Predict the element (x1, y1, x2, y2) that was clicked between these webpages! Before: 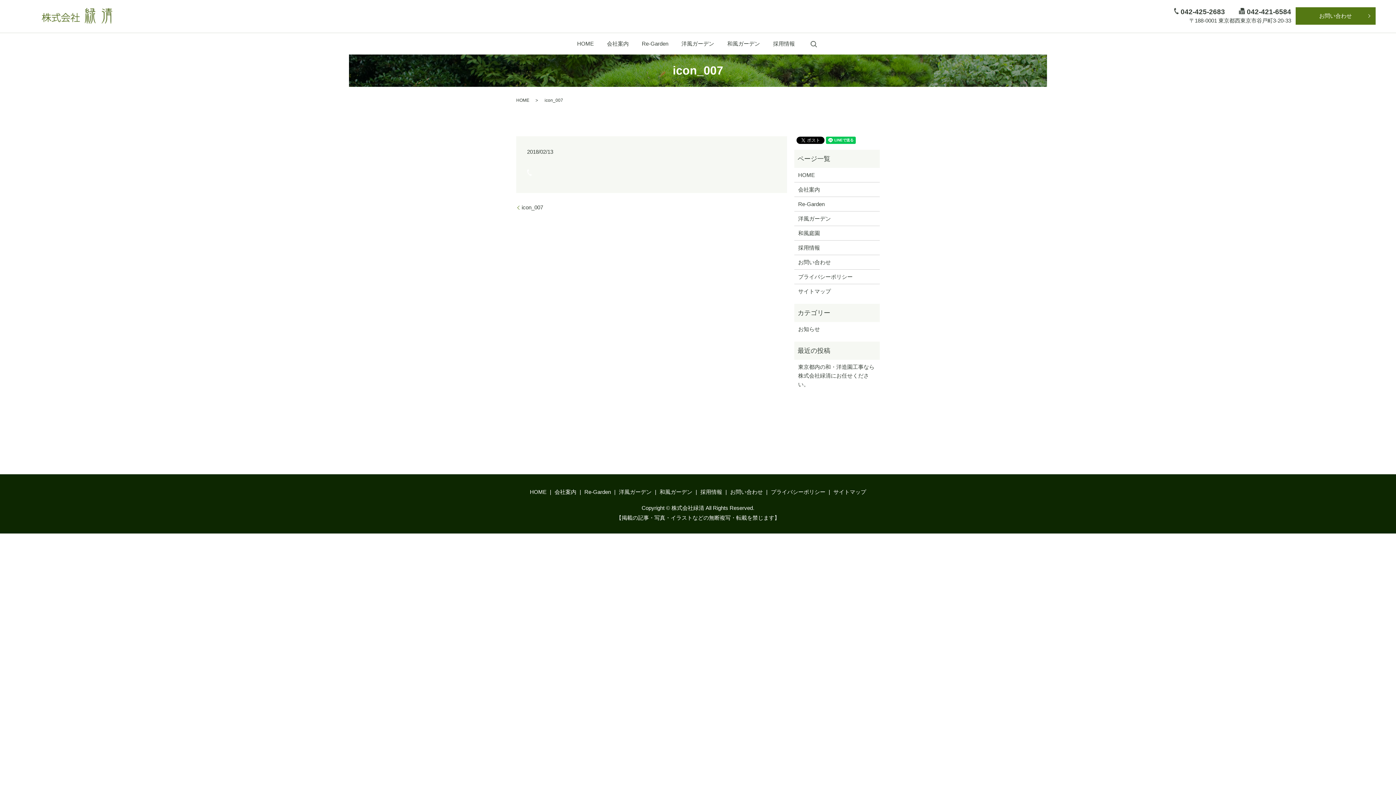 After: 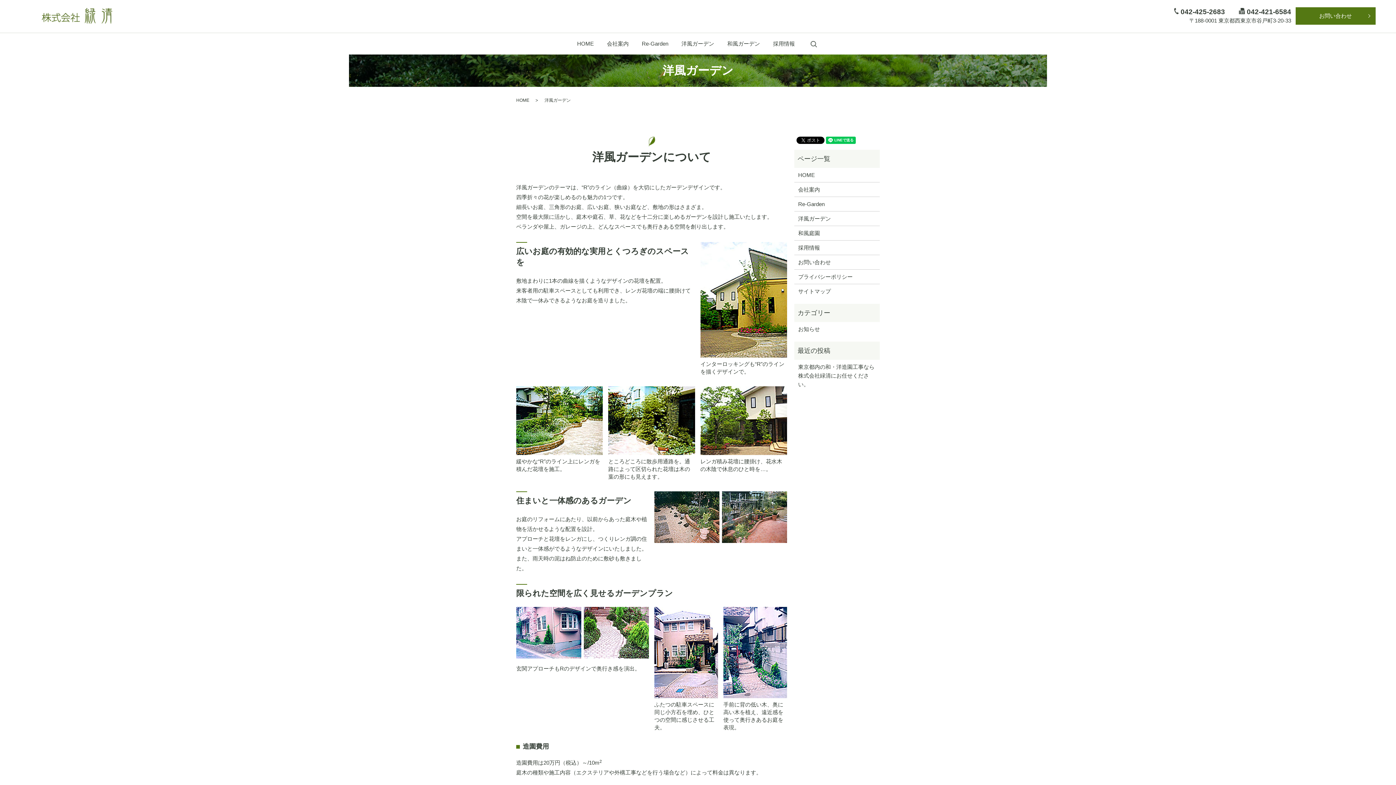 Action: bbox: (681, 38, 714, 48) label: 洋風ガーデン